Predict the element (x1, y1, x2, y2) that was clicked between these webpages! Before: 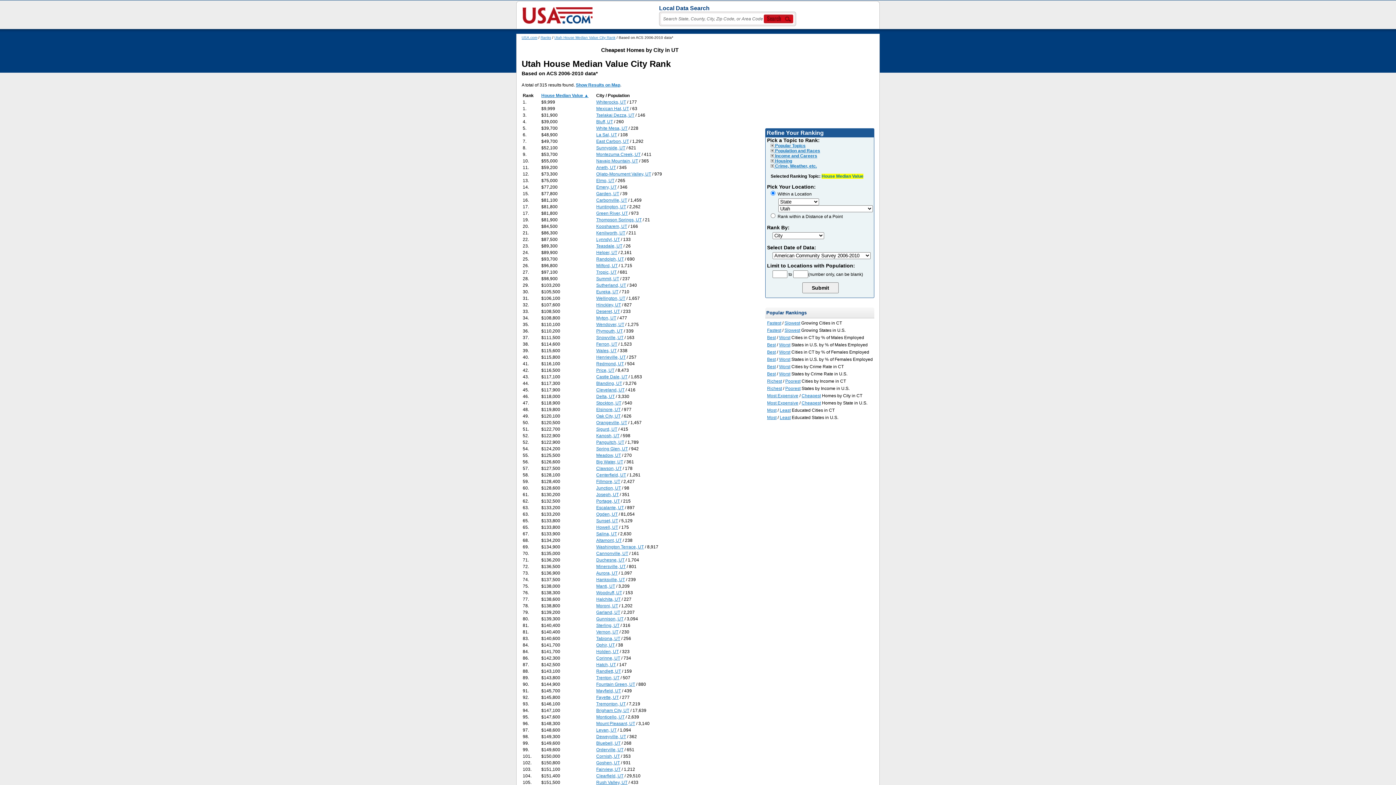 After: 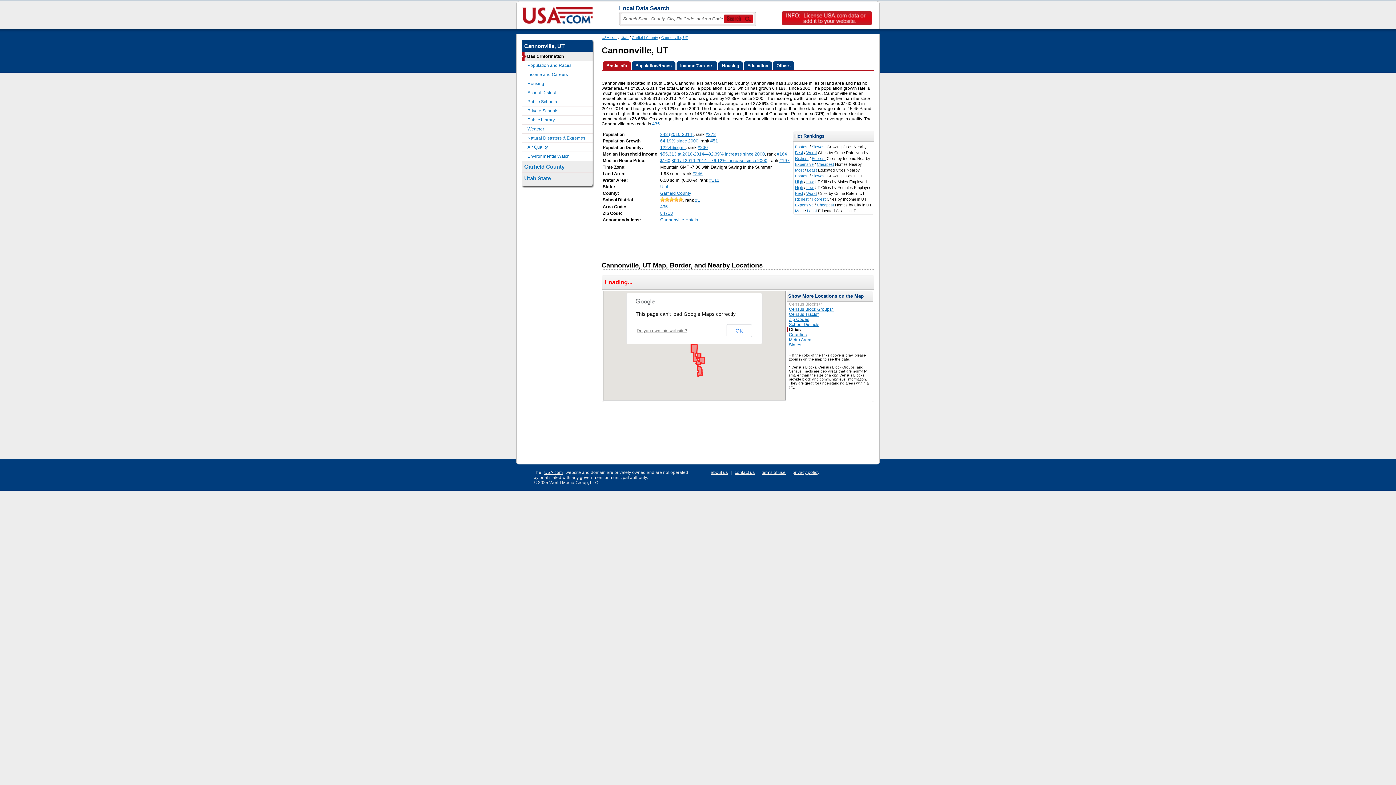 Action: bbox: (596, 551, 628, 556) label: Cannonville, UT